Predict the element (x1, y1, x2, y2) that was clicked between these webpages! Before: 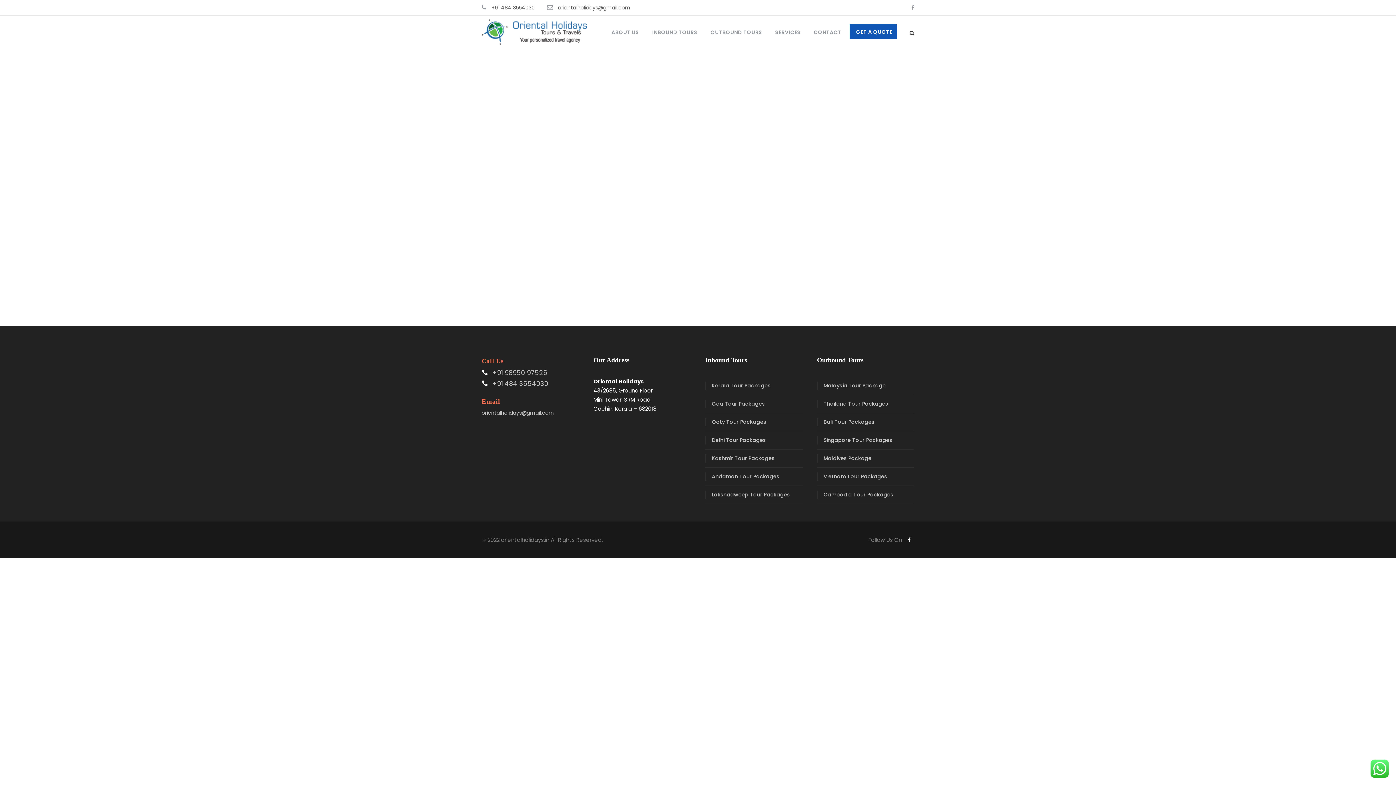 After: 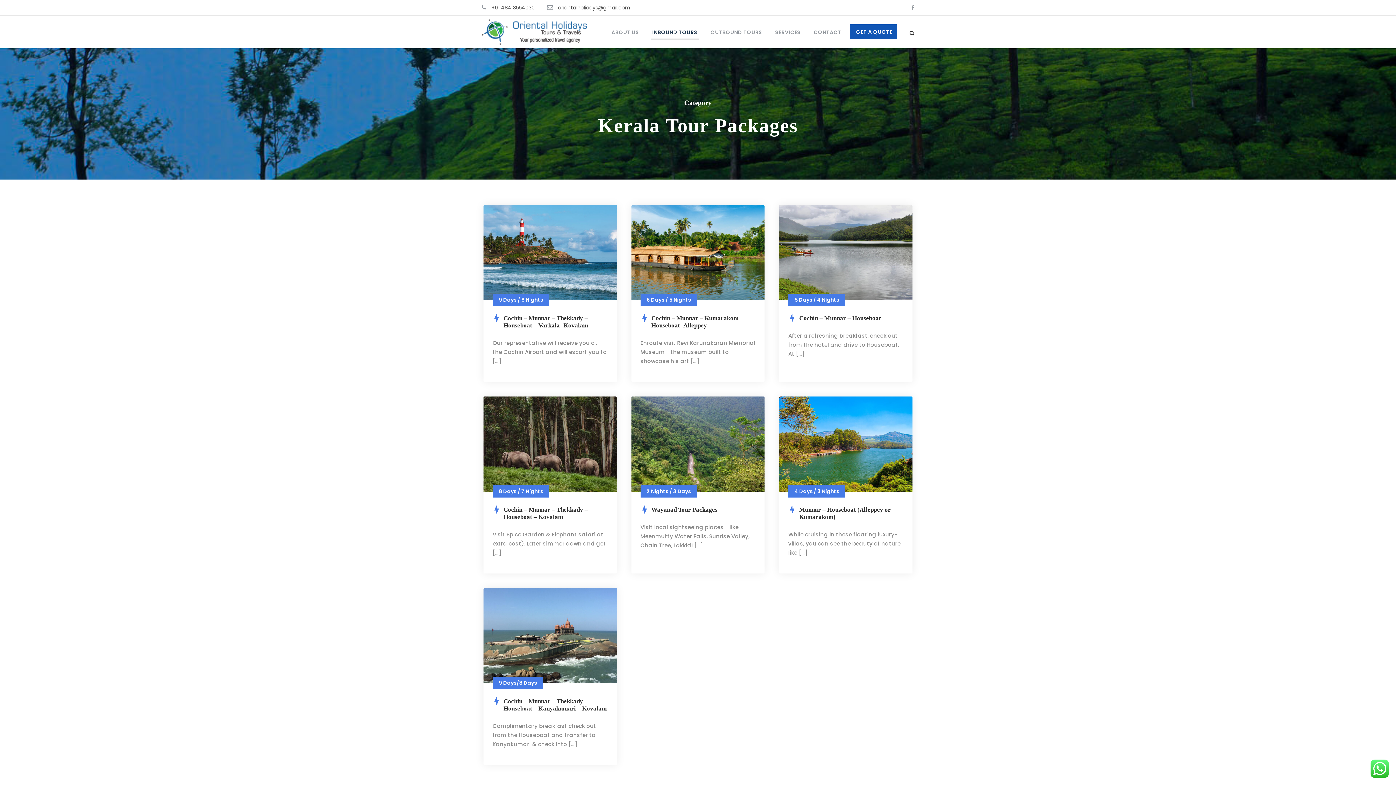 Action: bbox: (705, 381, 770, 390) label: Kerala Tour Packages